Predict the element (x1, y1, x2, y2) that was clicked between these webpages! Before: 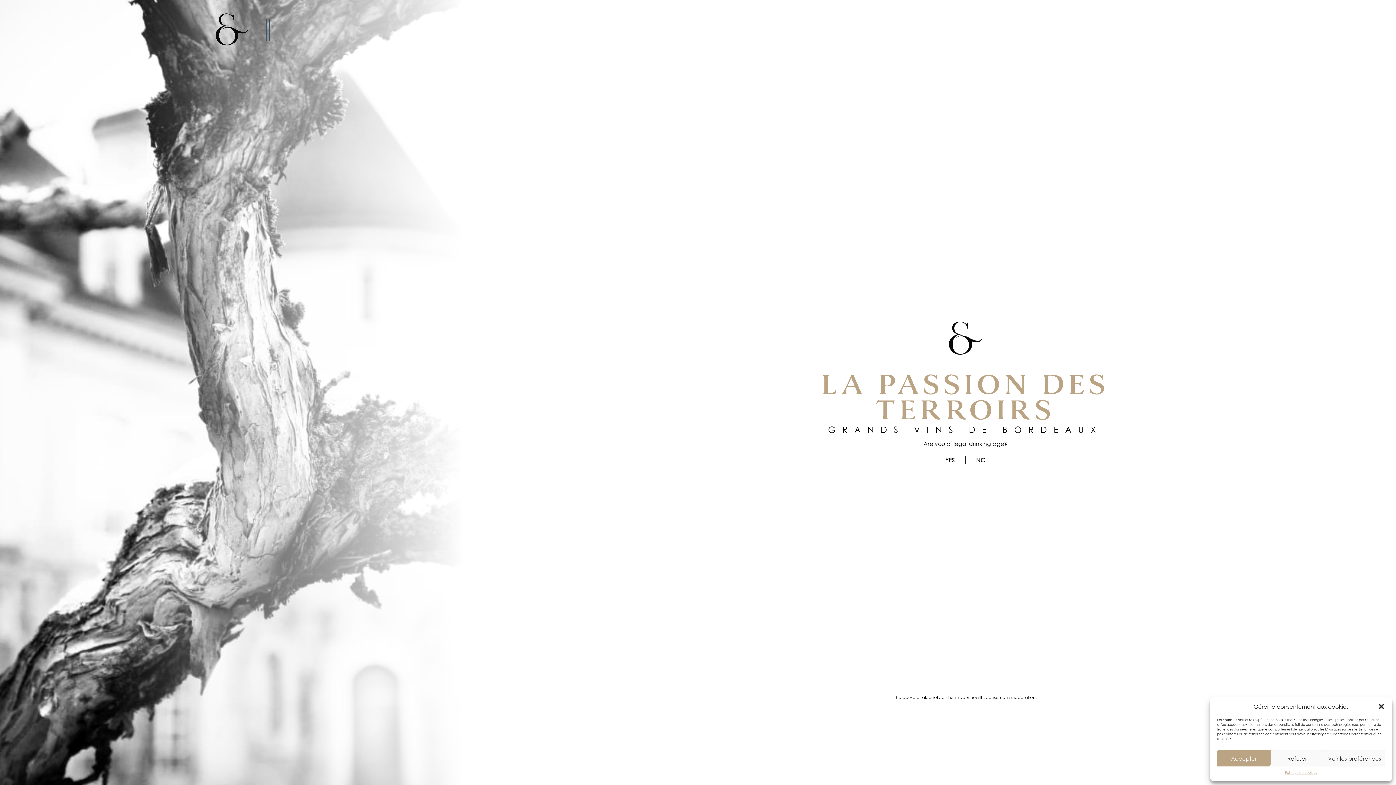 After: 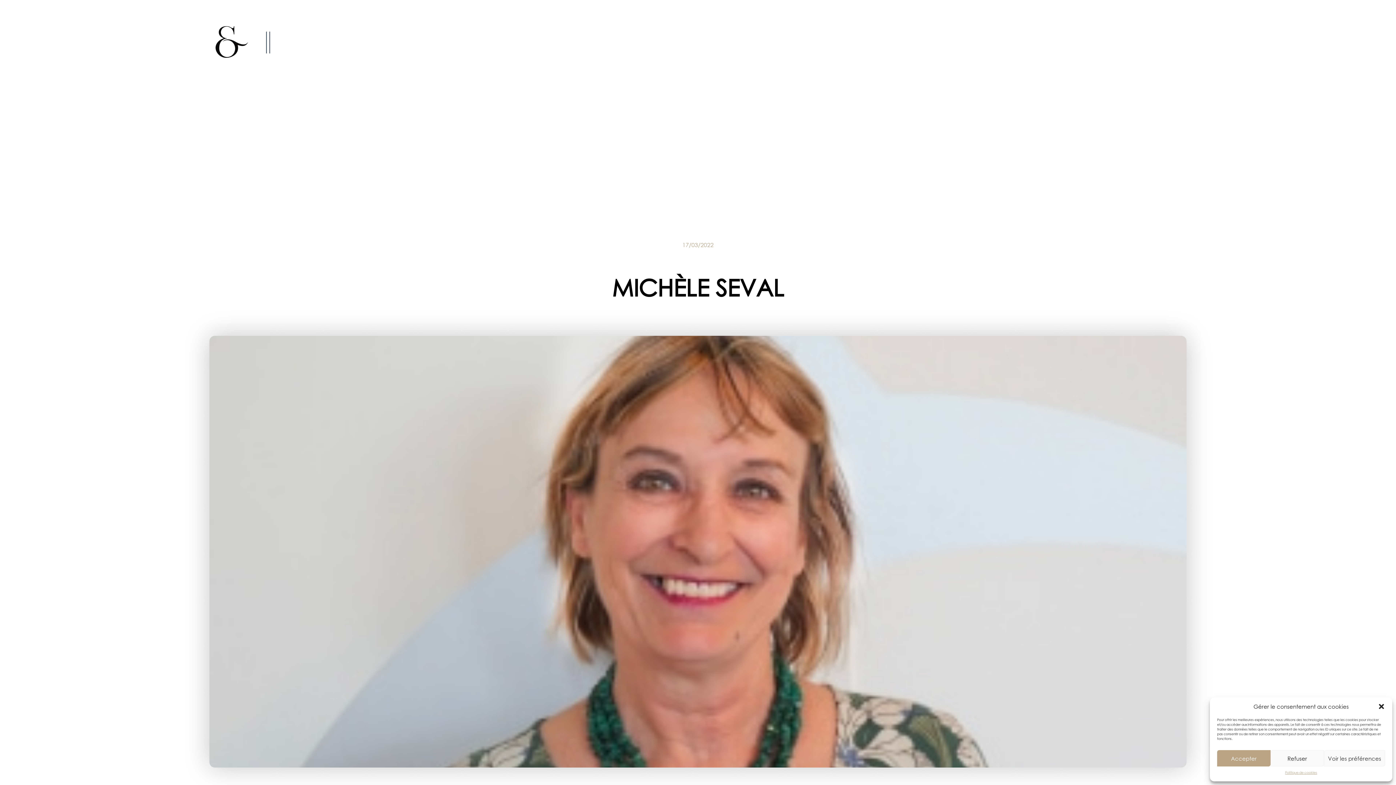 Action: label: YES bbox: (945, 456, 954, 464)